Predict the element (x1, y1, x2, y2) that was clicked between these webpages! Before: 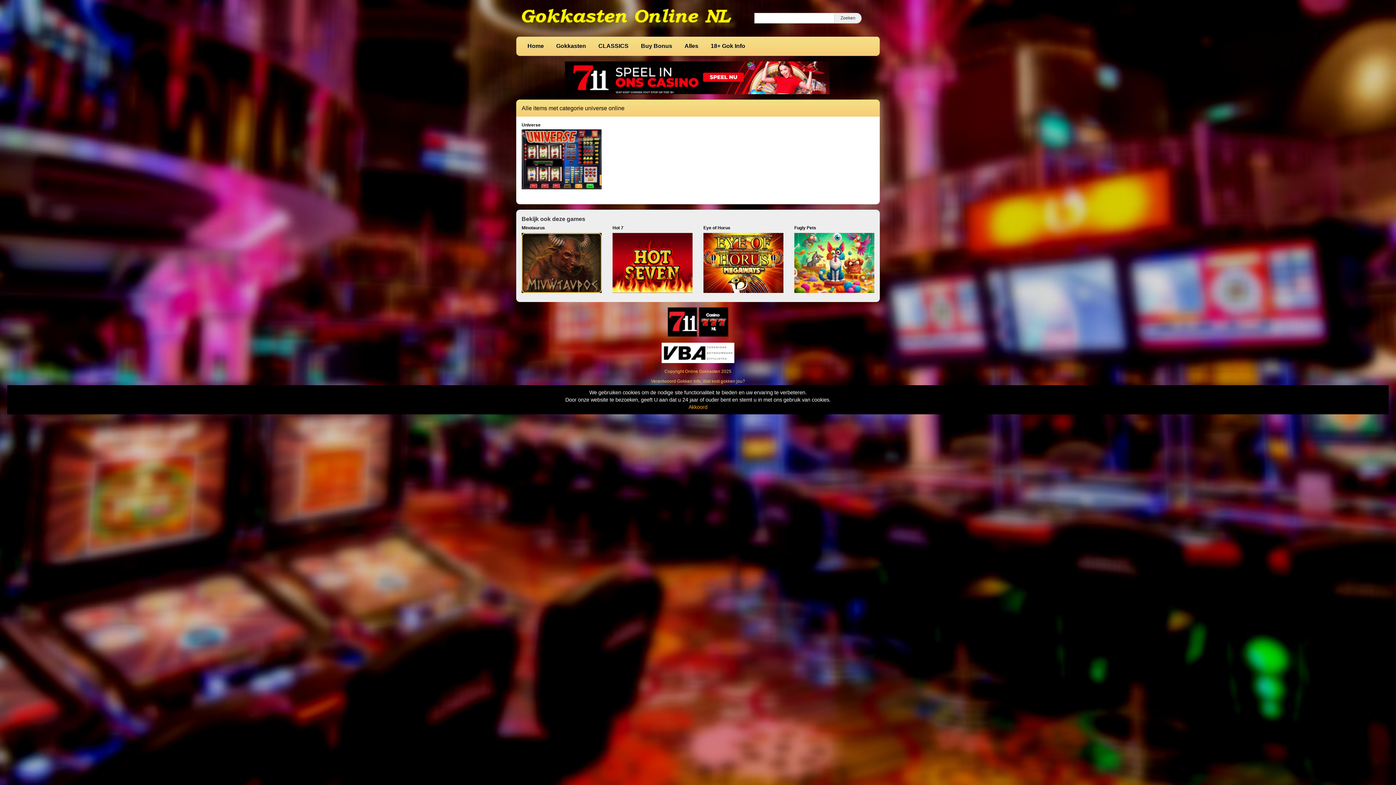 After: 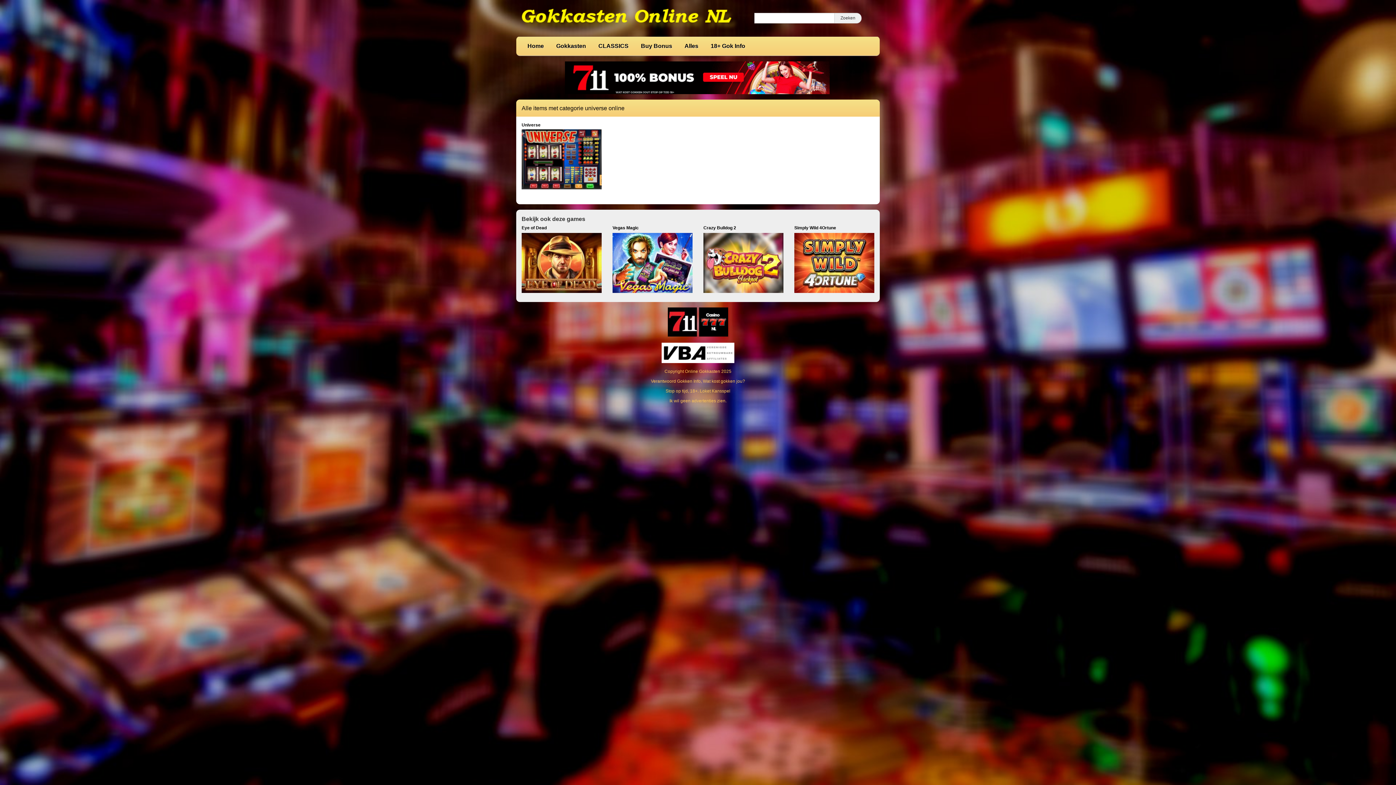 Action: bbox: (688, 404, 707, 410) label: Akkoord